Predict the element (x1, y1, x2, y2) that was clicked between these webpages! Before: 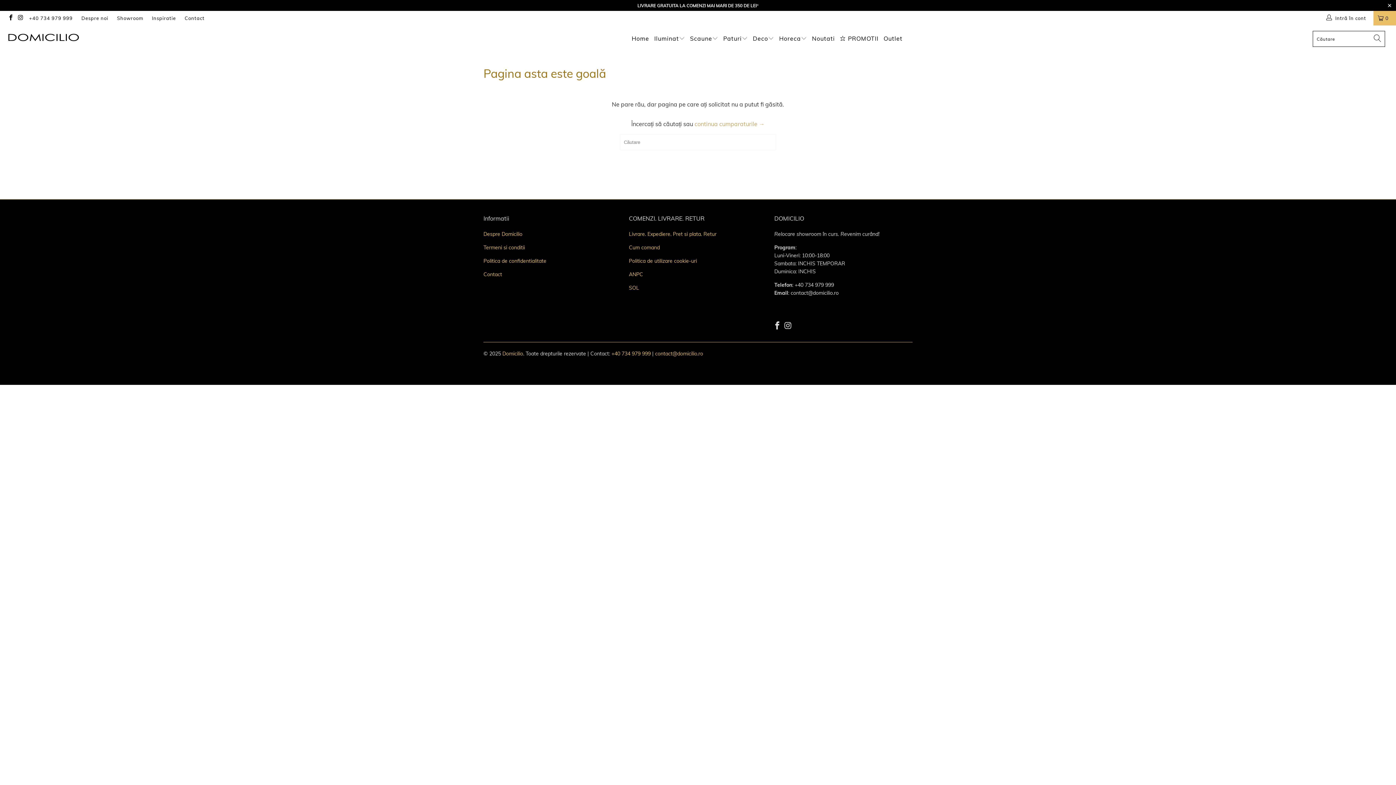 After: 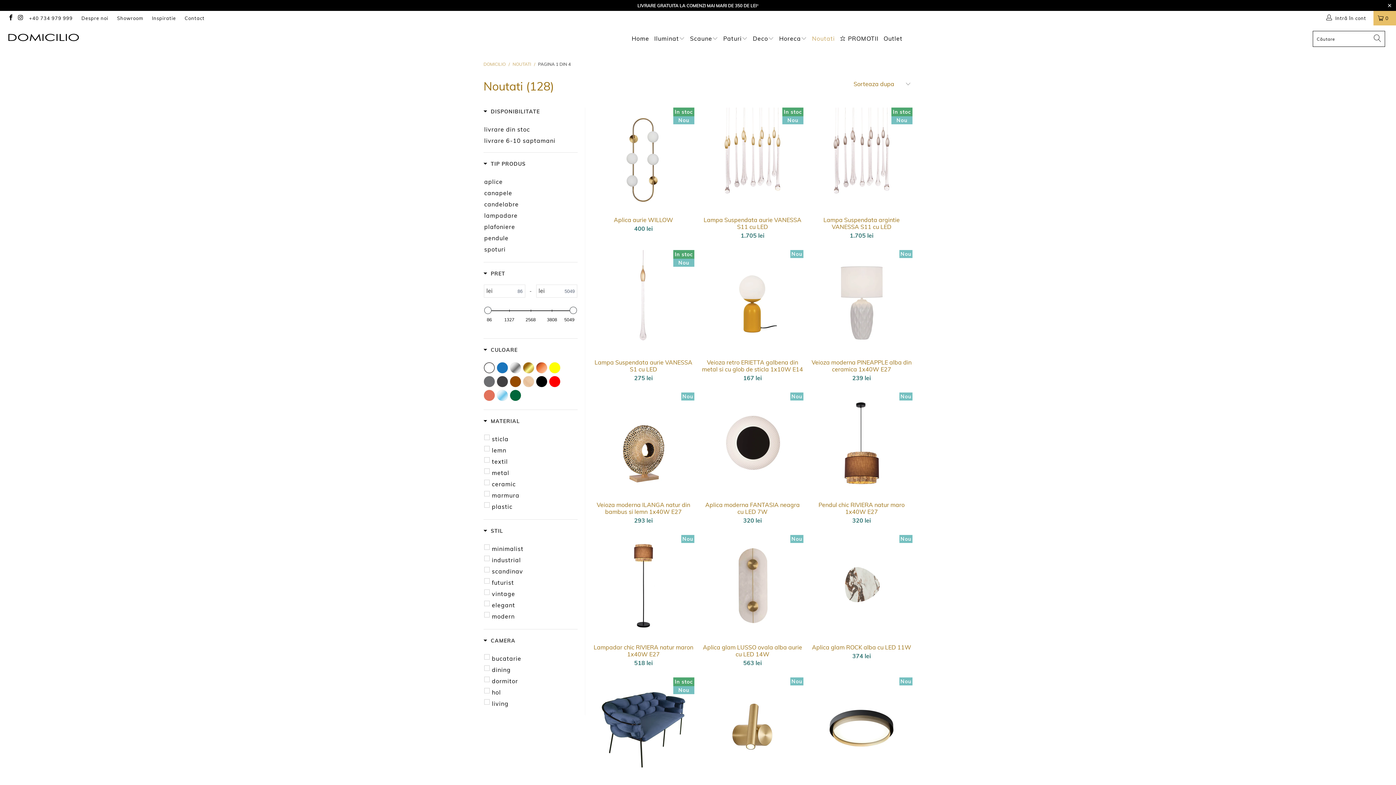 Action: bbox: (812, 29, 835, 48) label: Noutati